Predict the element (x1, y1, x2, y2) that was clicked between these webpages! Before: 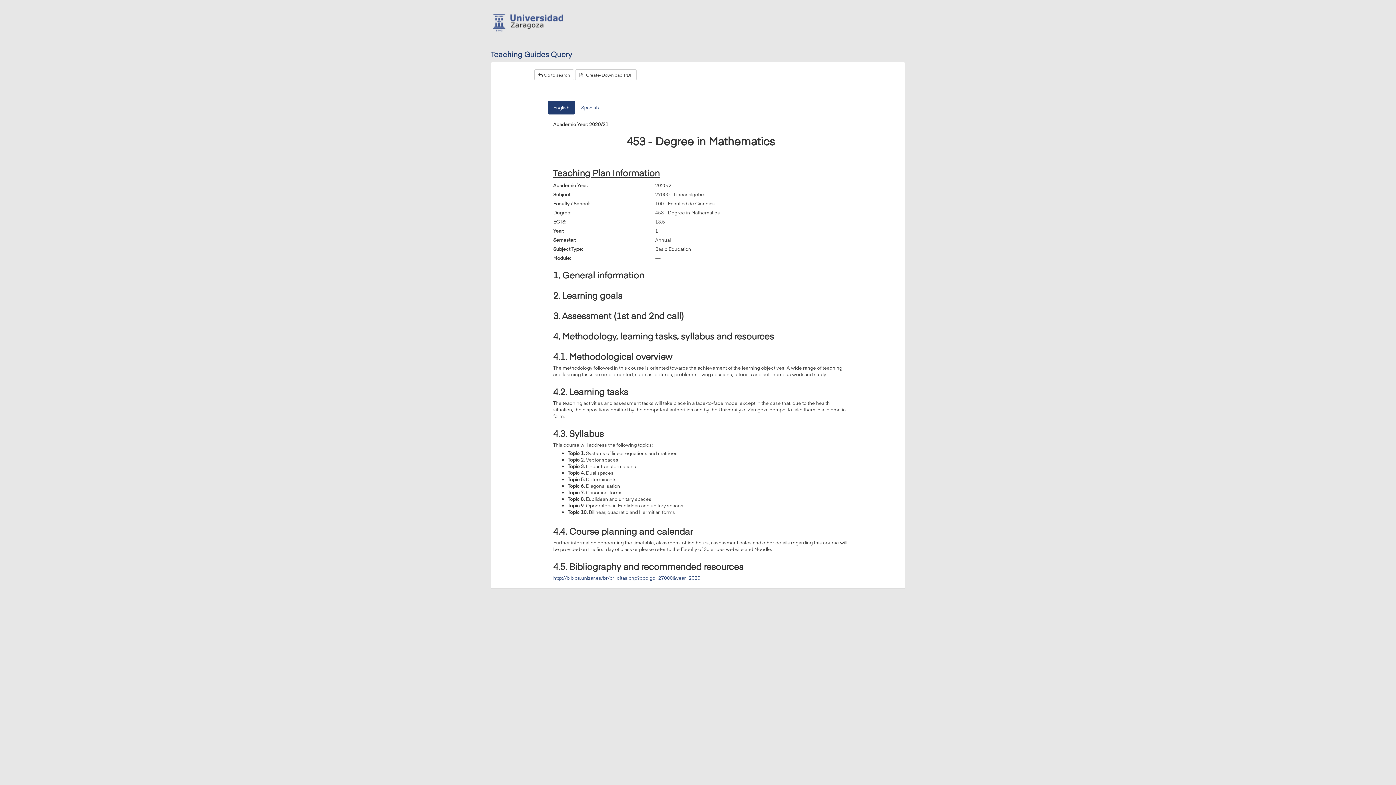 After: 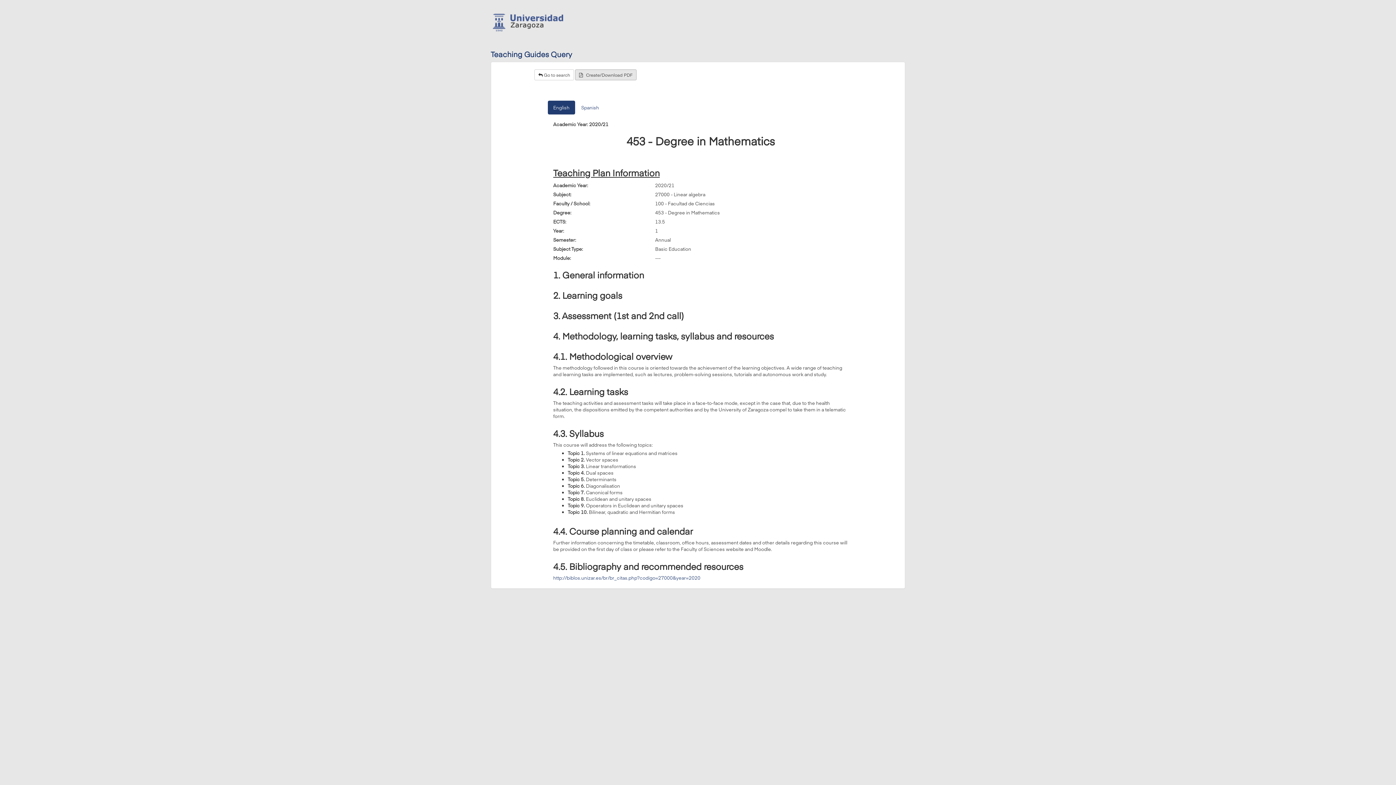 Action: bbox: (575, 69, 636, 80) label:    Create/Download PDF